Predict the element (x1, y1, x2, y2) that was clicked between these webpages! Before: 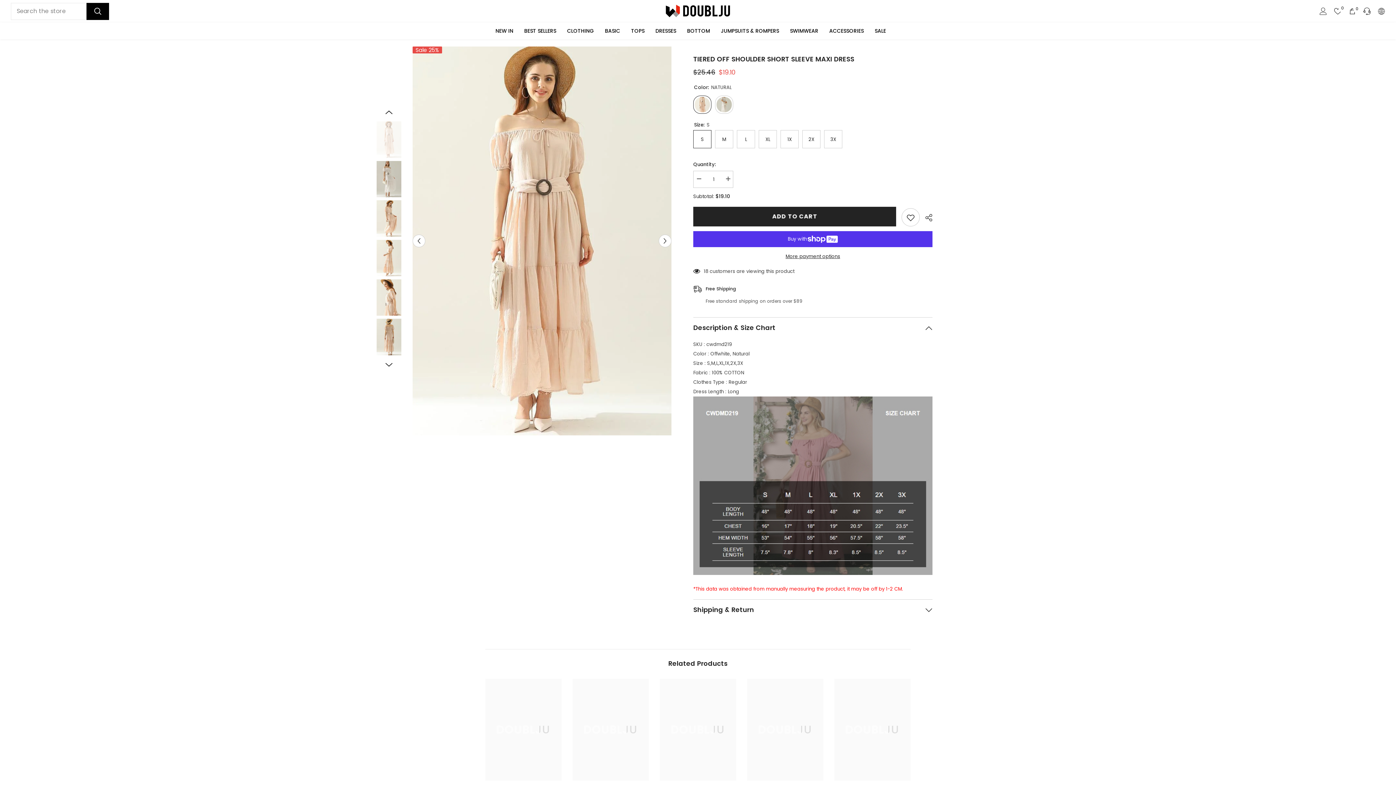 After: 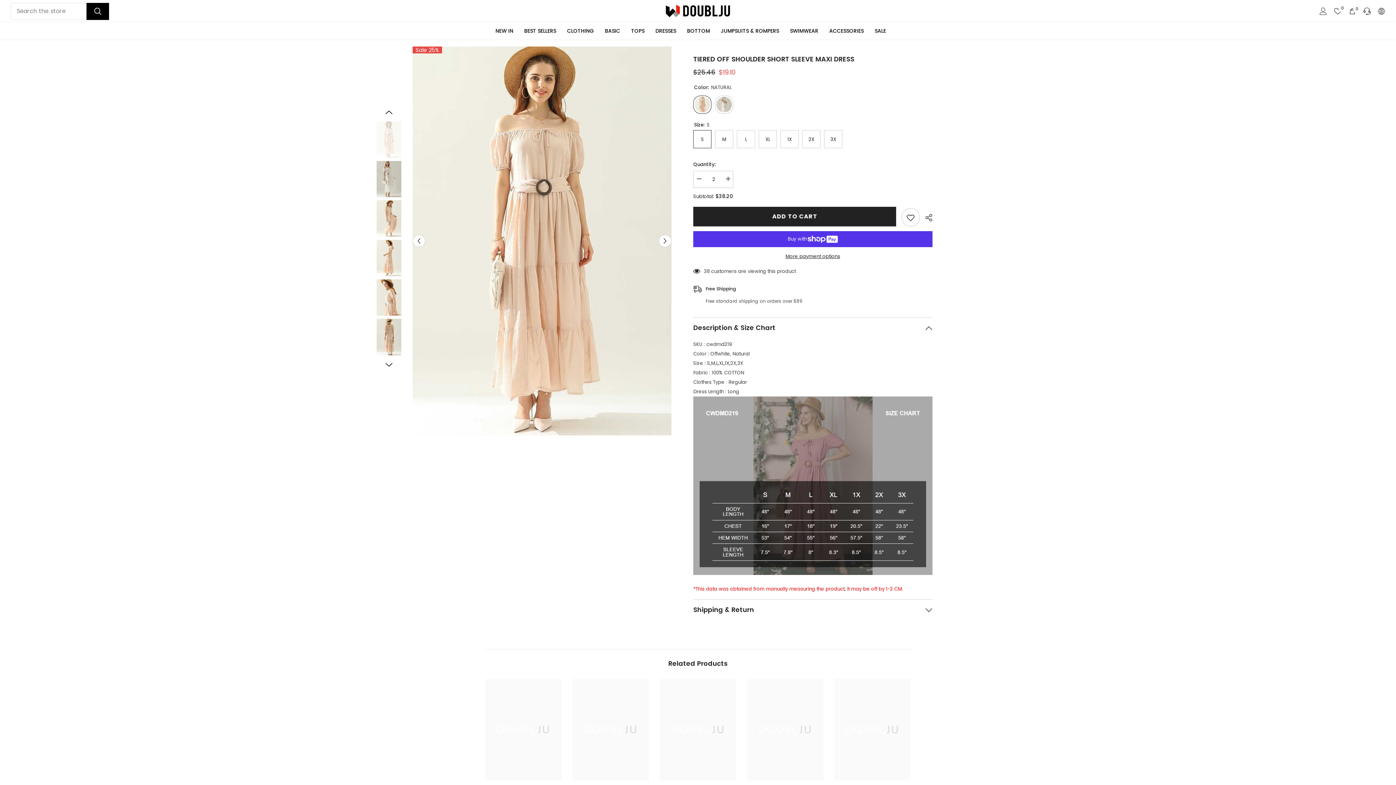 Action: bbox: (722, 170, 733, 187) label: Increase quantity for TIERED OFF SHOULDER SHORT SLEEVE MAXI DRESS